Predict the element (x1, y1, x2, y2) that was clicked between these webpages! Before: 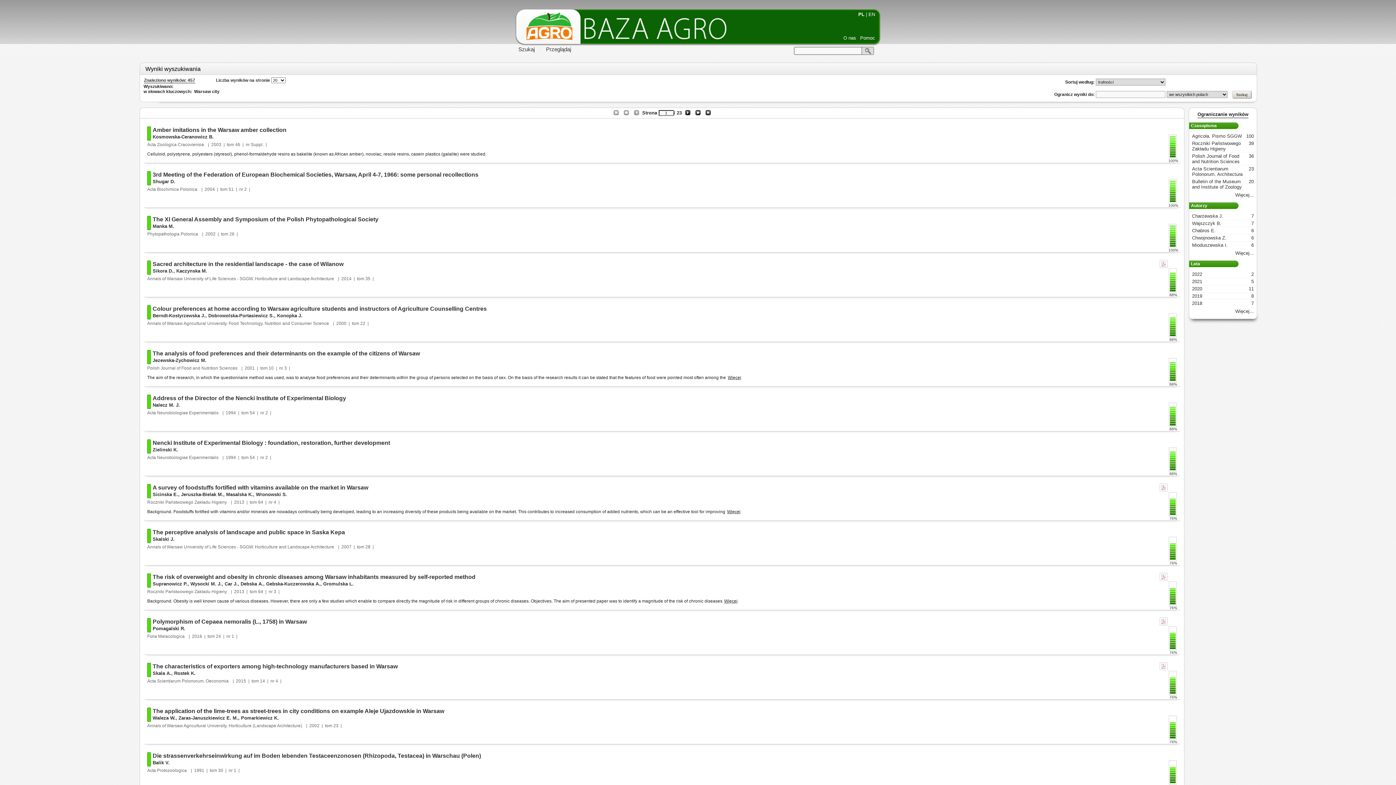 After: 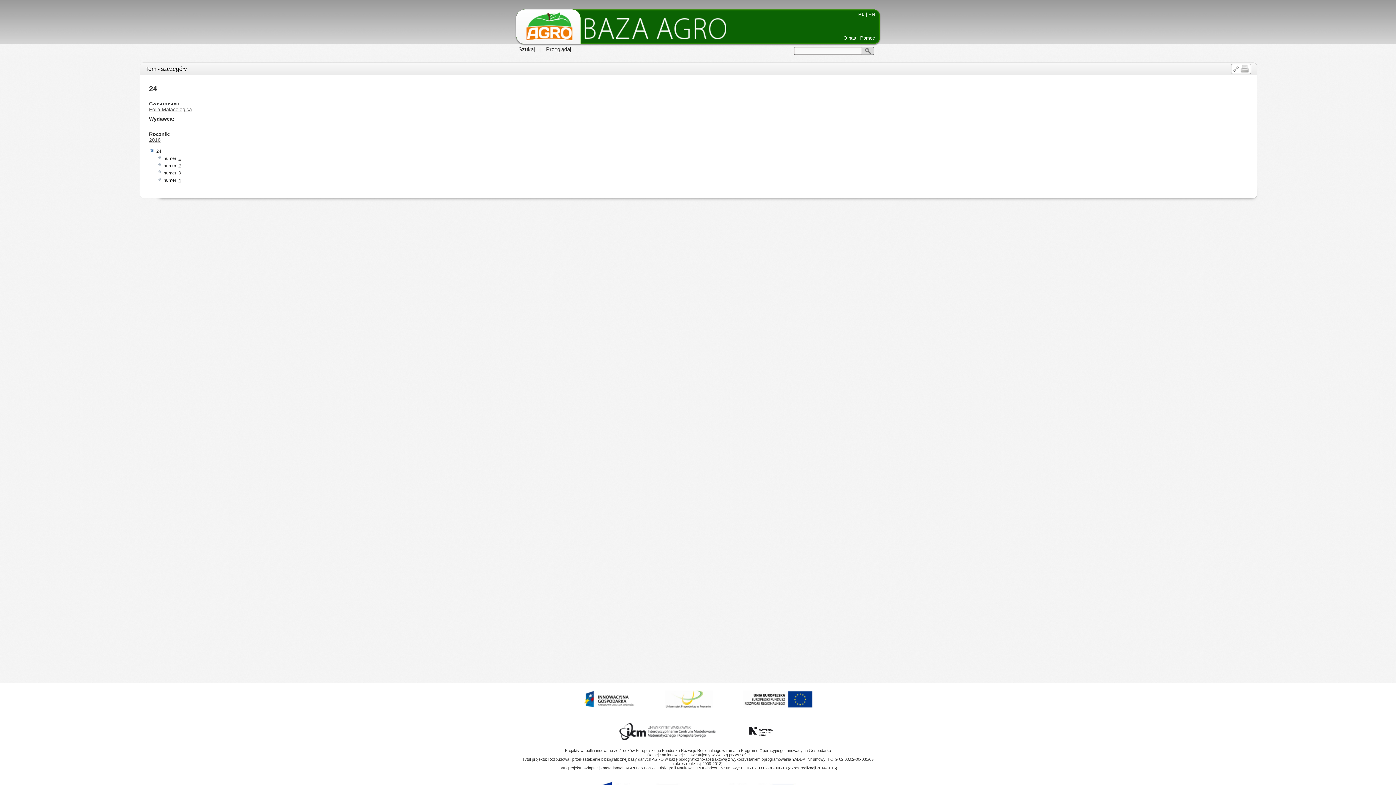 Action: bbox: (216, 634, 221, 639) label: 24